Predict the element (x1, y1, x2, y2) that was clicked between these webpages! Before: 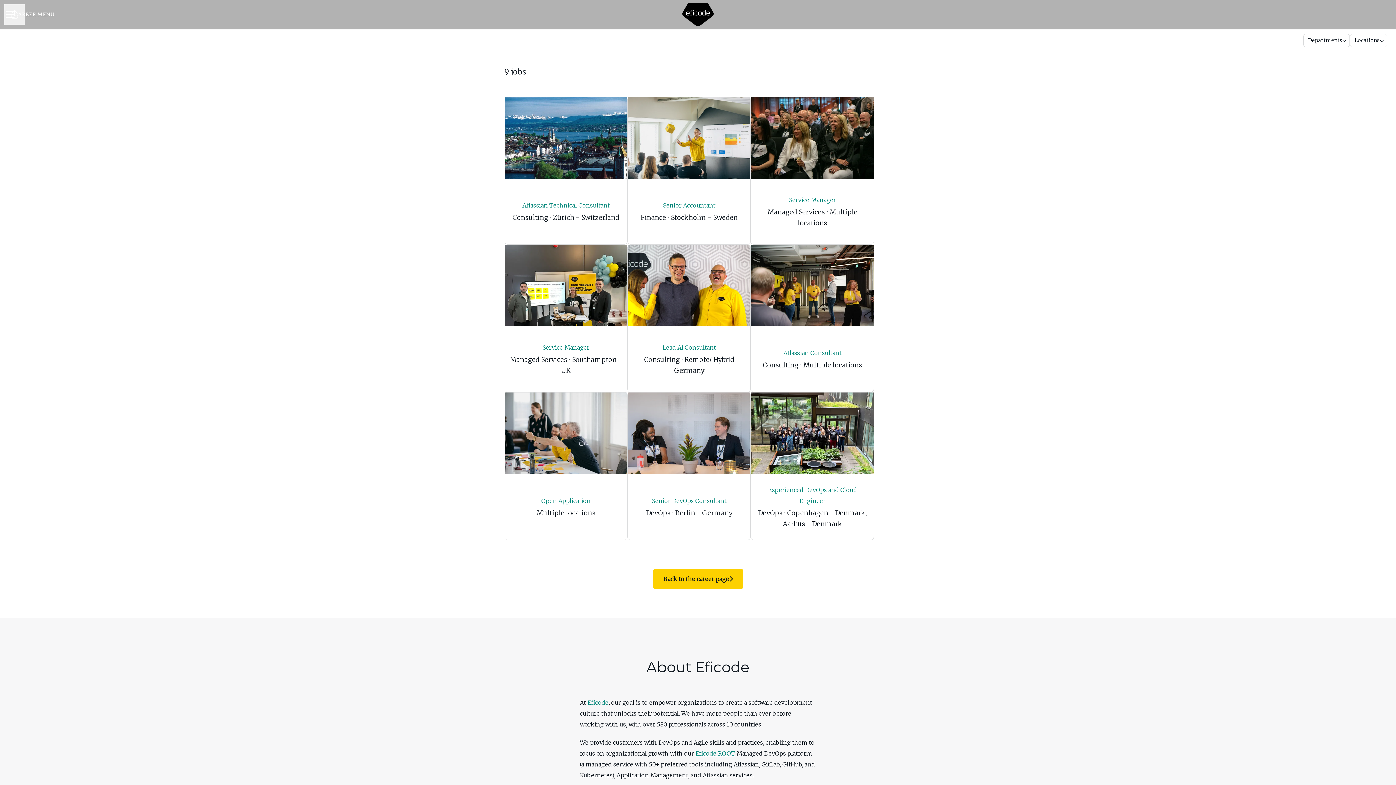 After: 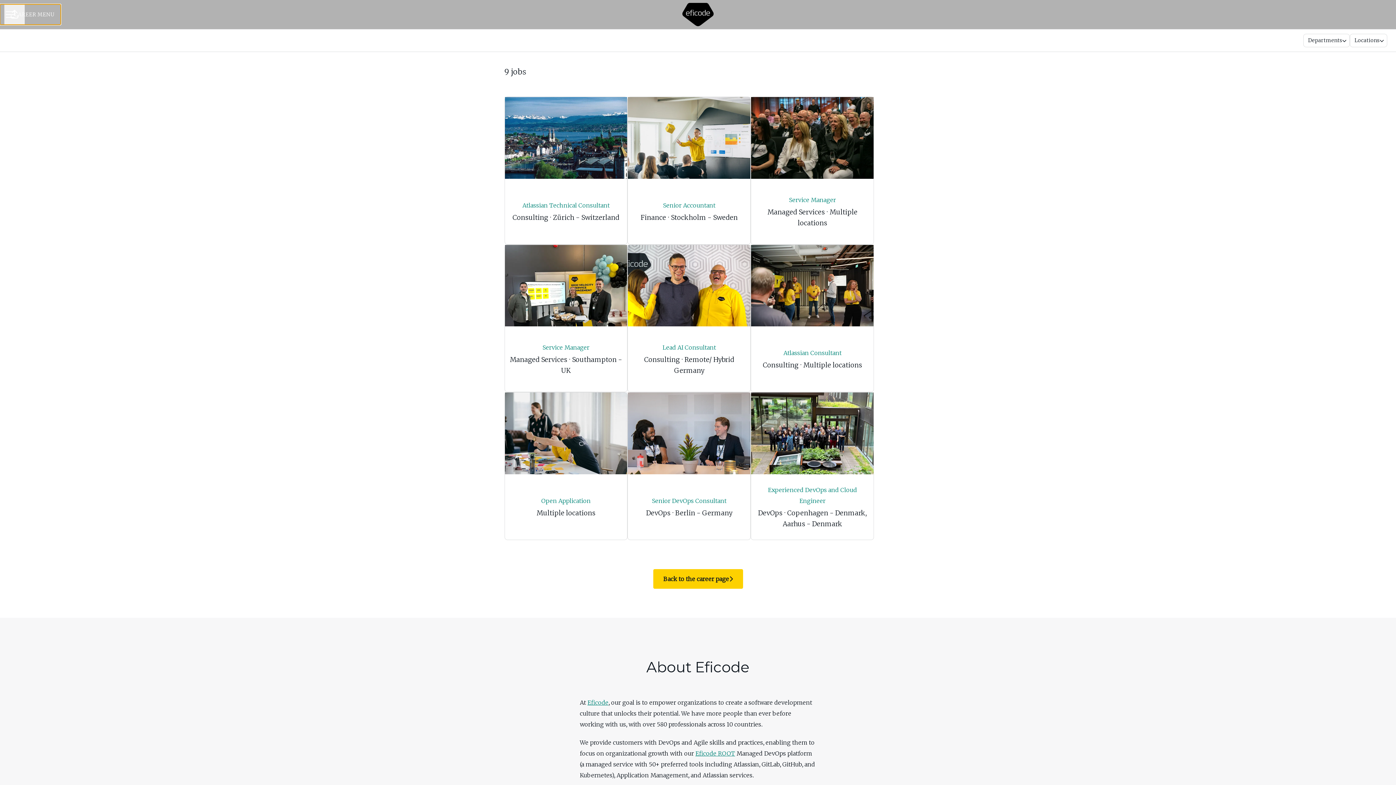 Action: bbox: (0, 4, 60, 24) label: CAREER MENU